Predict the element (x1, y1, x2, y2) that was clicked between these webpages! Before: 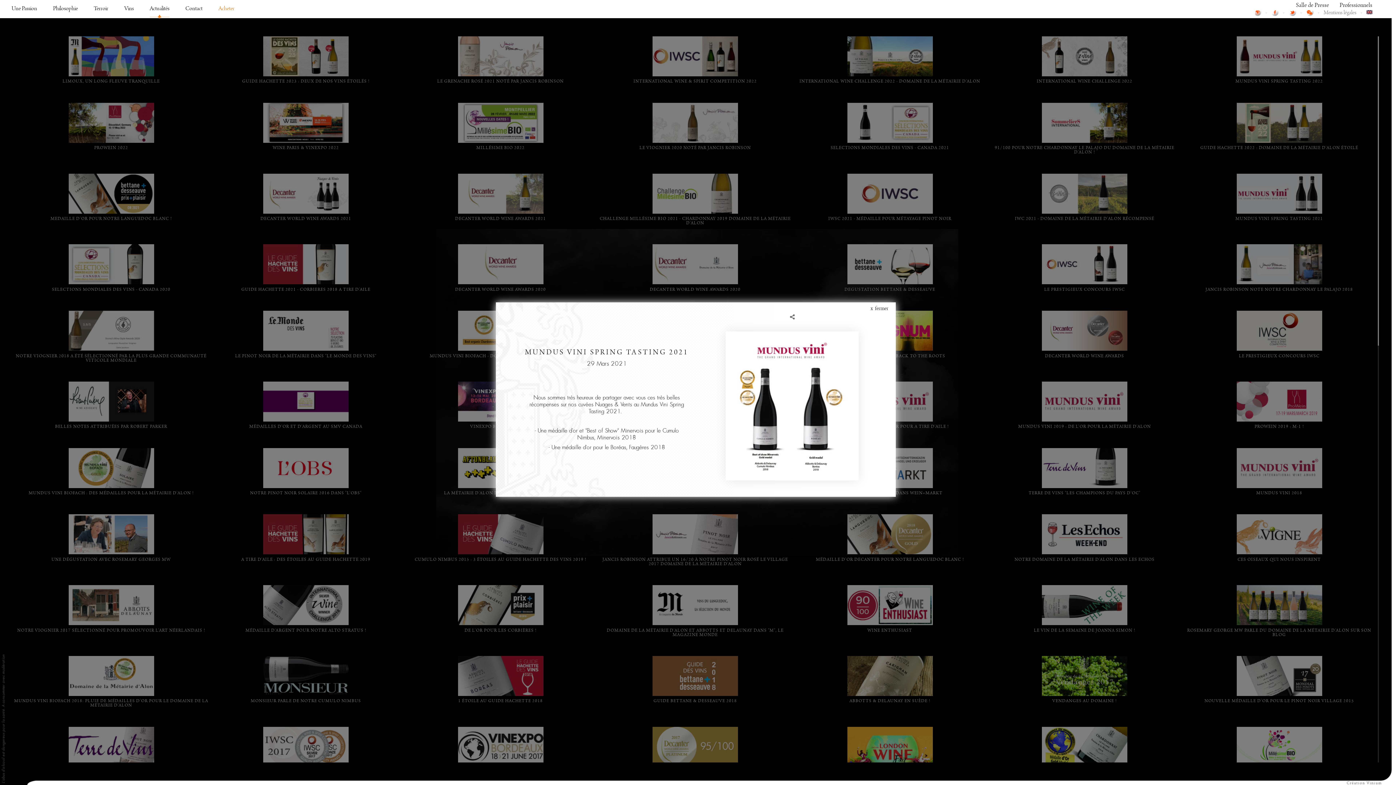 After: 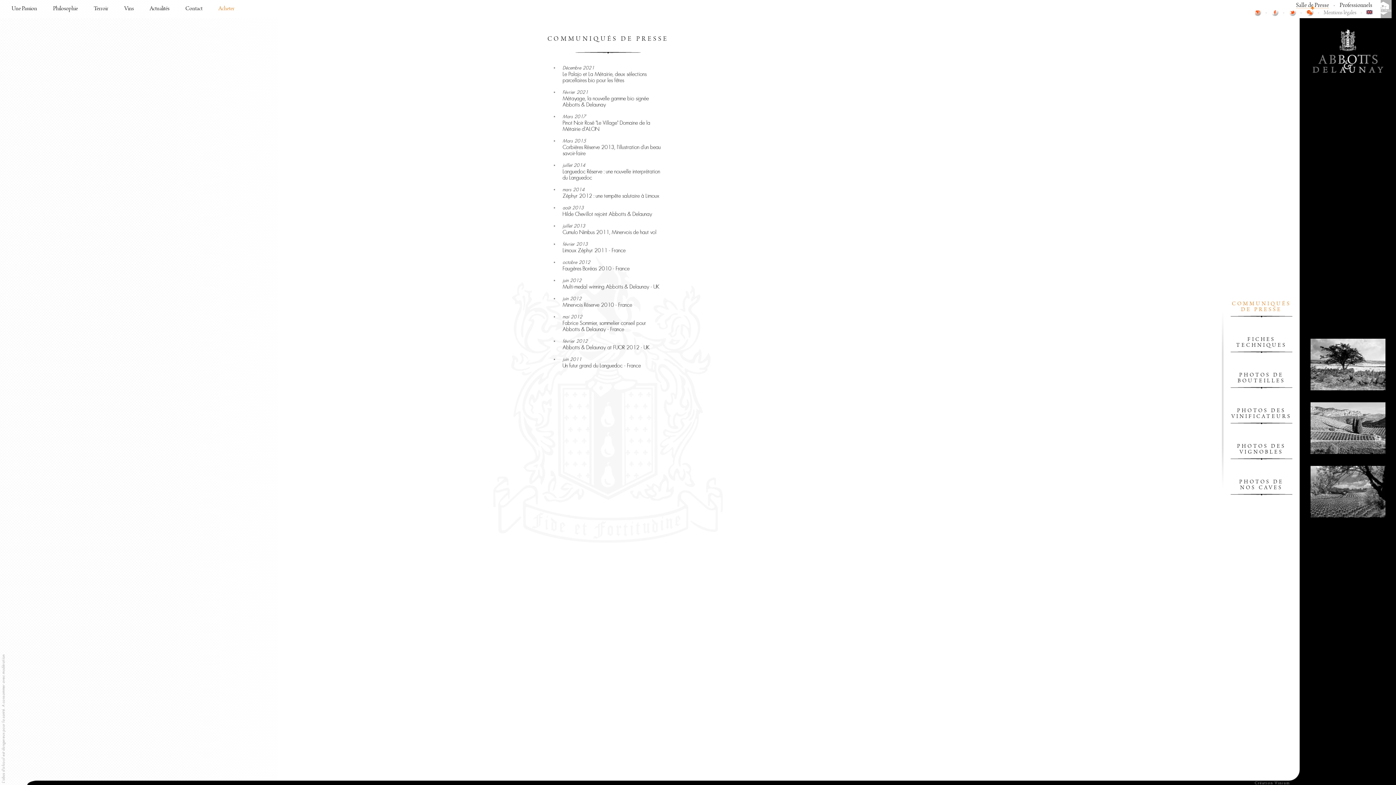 Action: bbox: (1296, 2, 1329, 8) label: Salle de Presse